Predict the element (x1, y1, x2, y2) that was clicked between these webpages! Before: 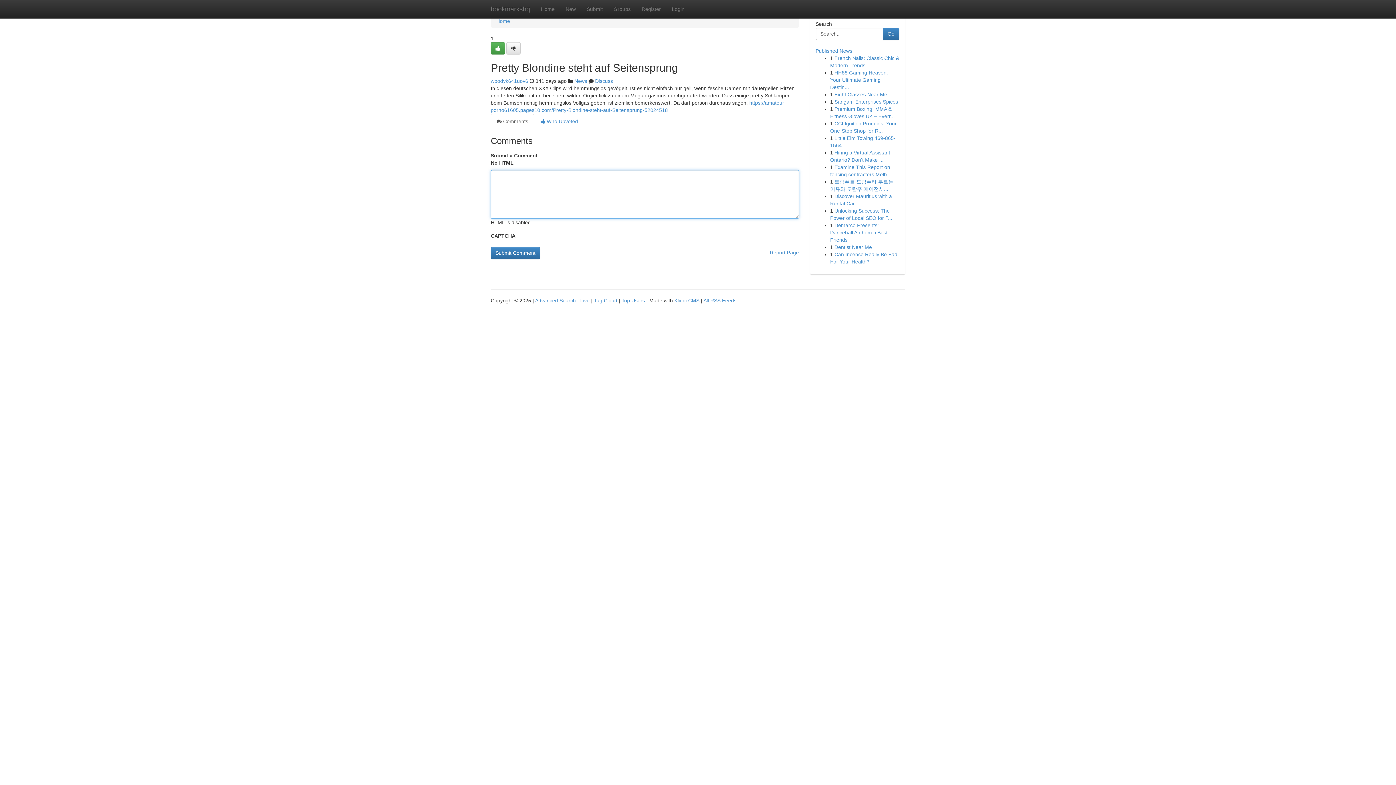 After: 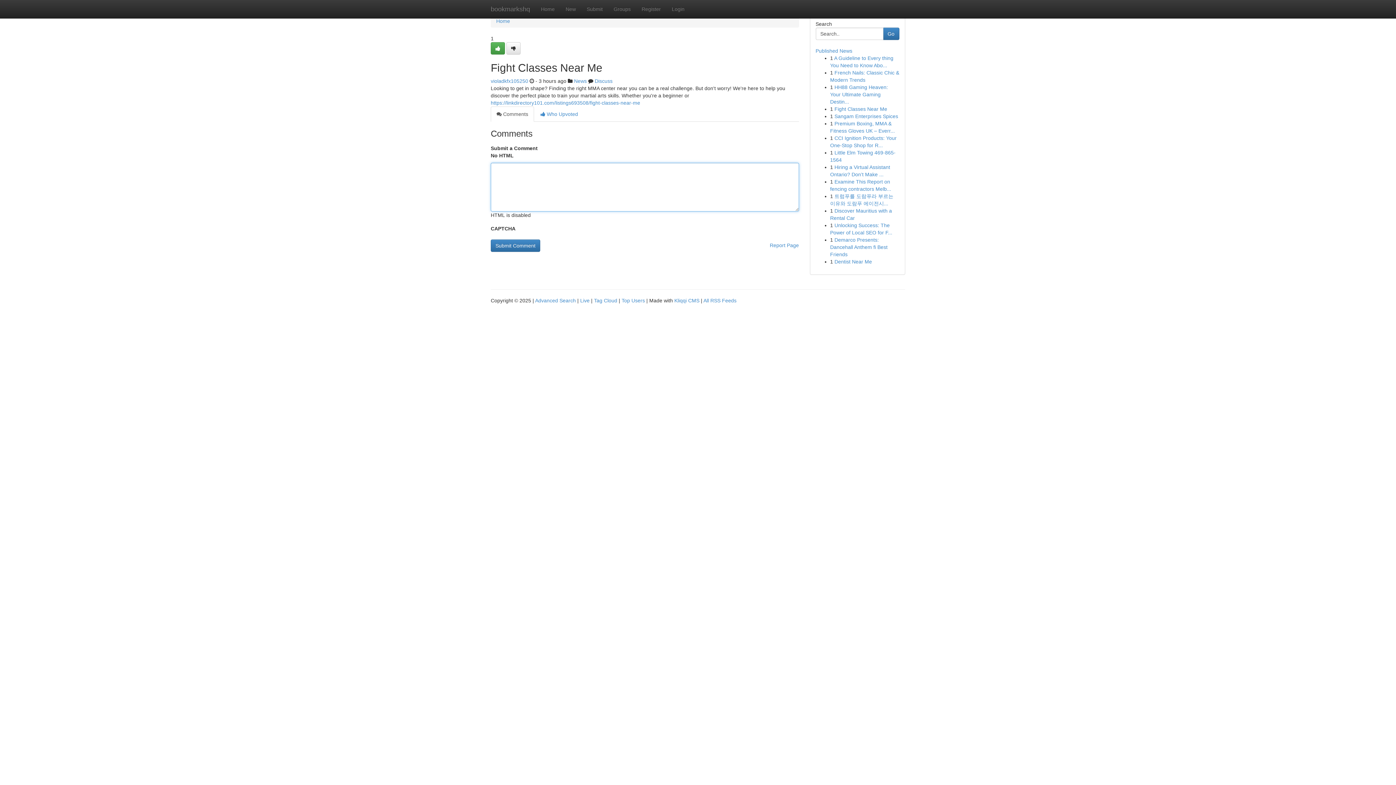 Action: bbox: (834, 91, 887, 97) label: Fight Classes Near Me